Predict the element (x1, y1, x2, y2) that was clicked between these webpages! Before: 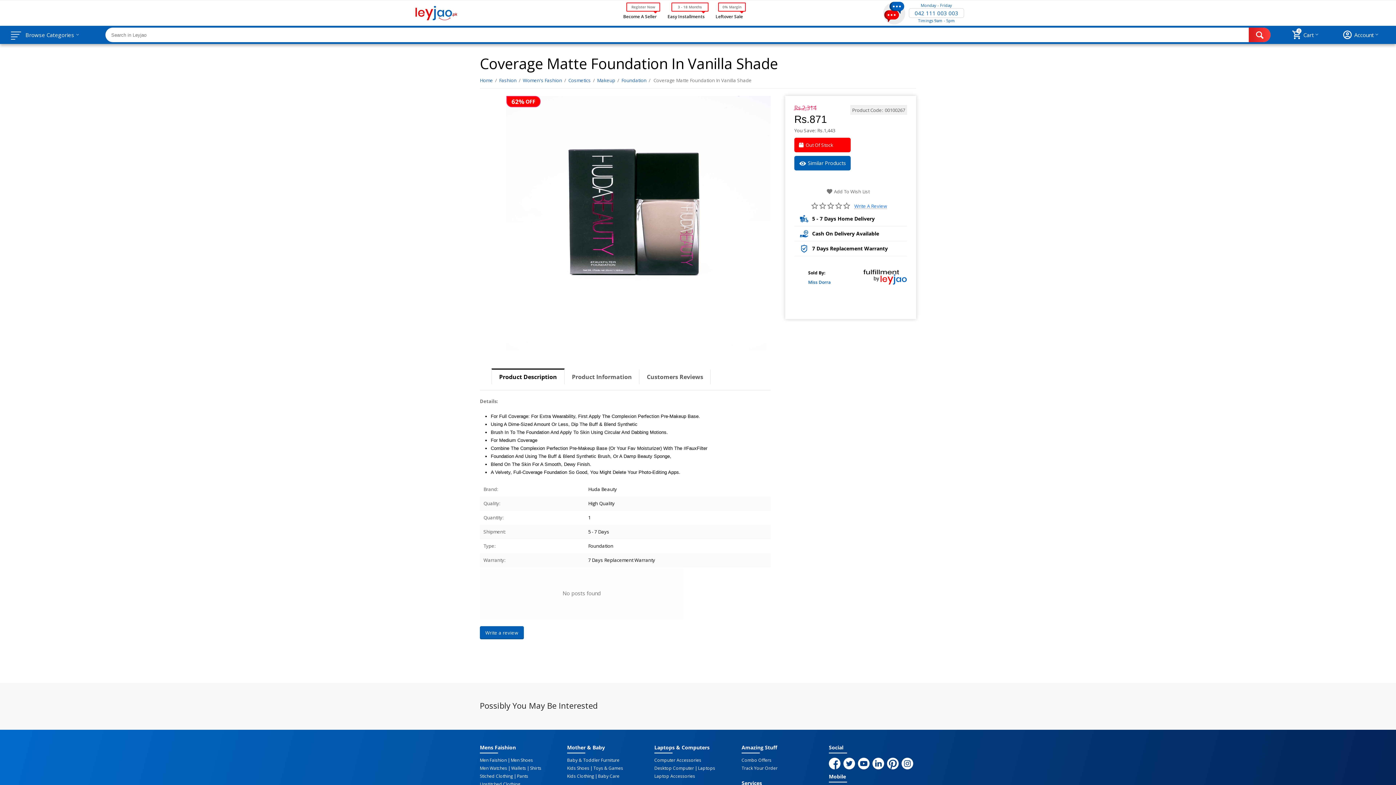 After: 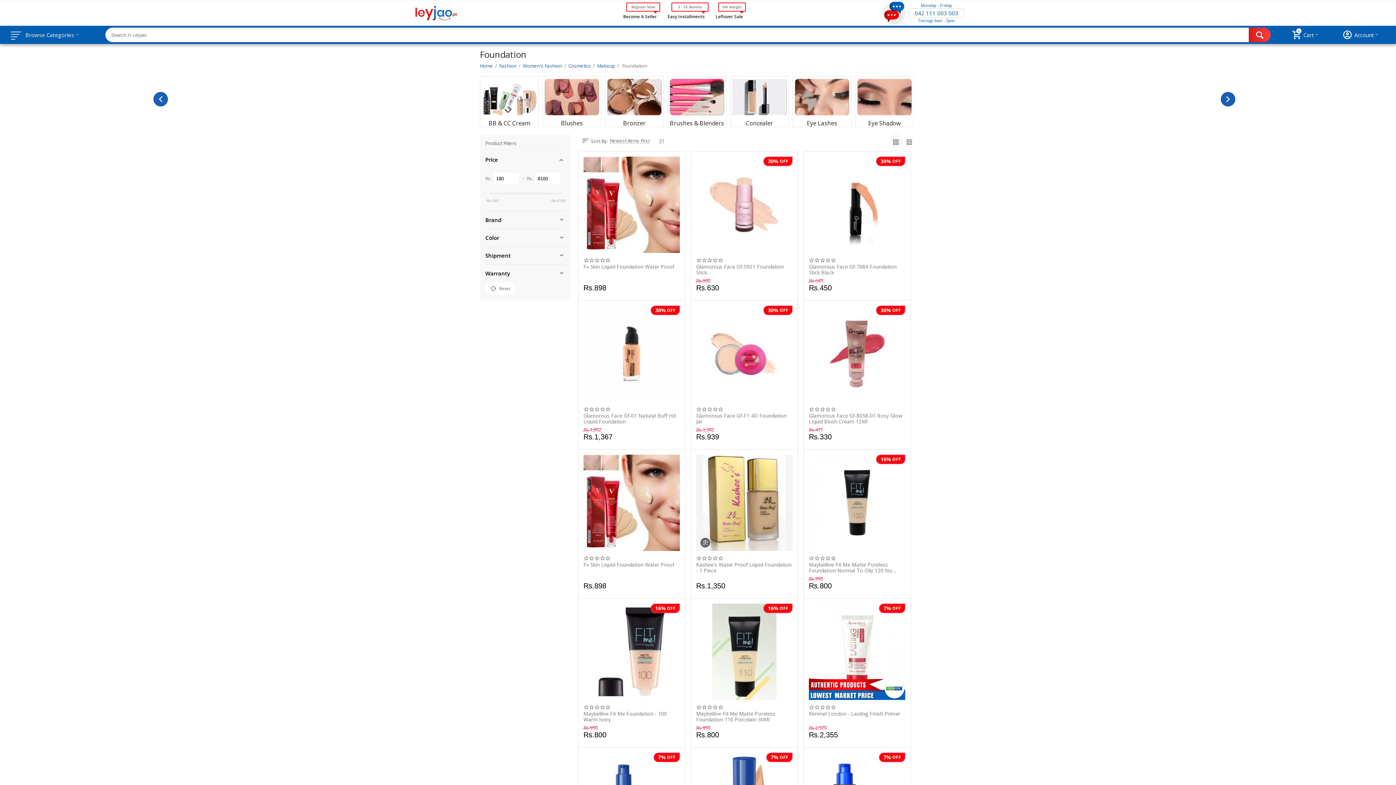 Action: bbox: (621, 74, 646, 86) label: Foundation